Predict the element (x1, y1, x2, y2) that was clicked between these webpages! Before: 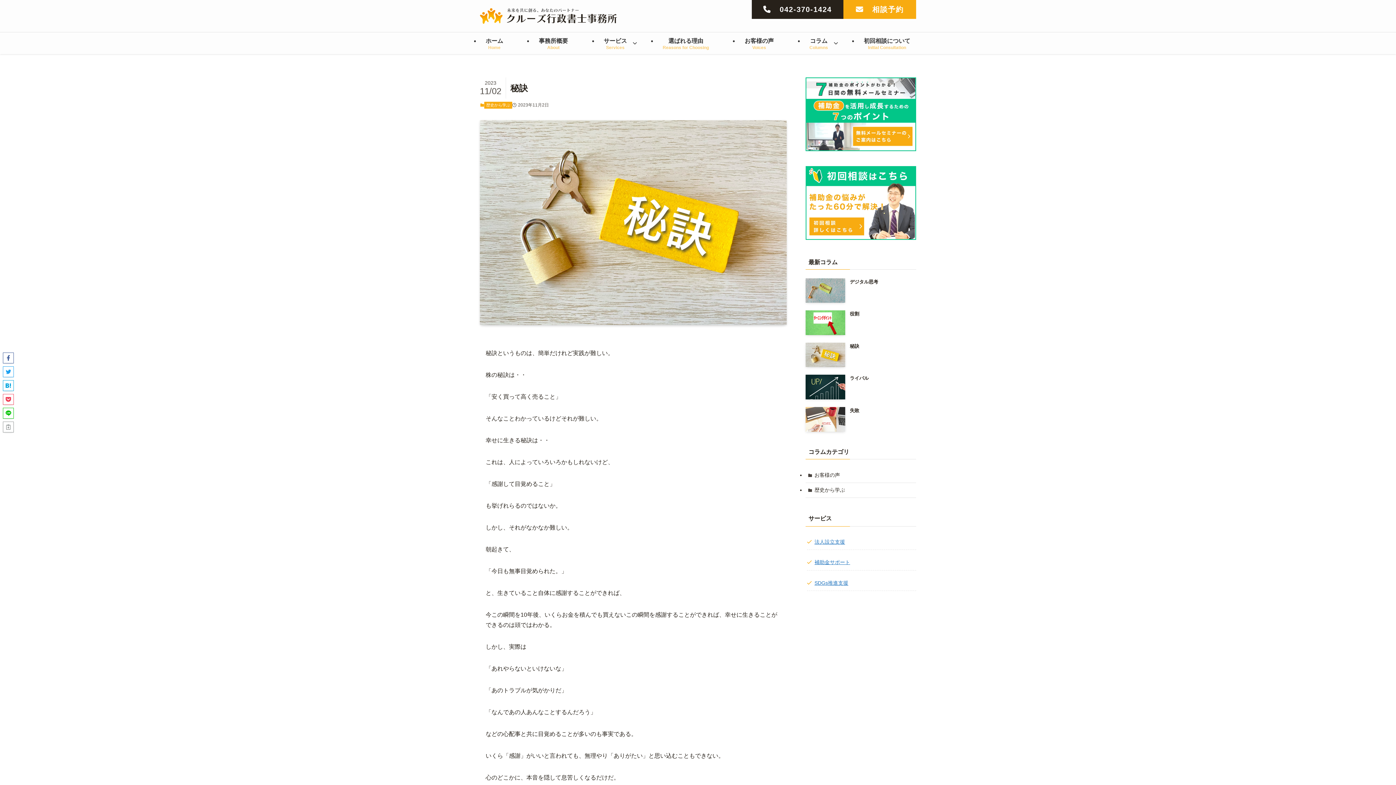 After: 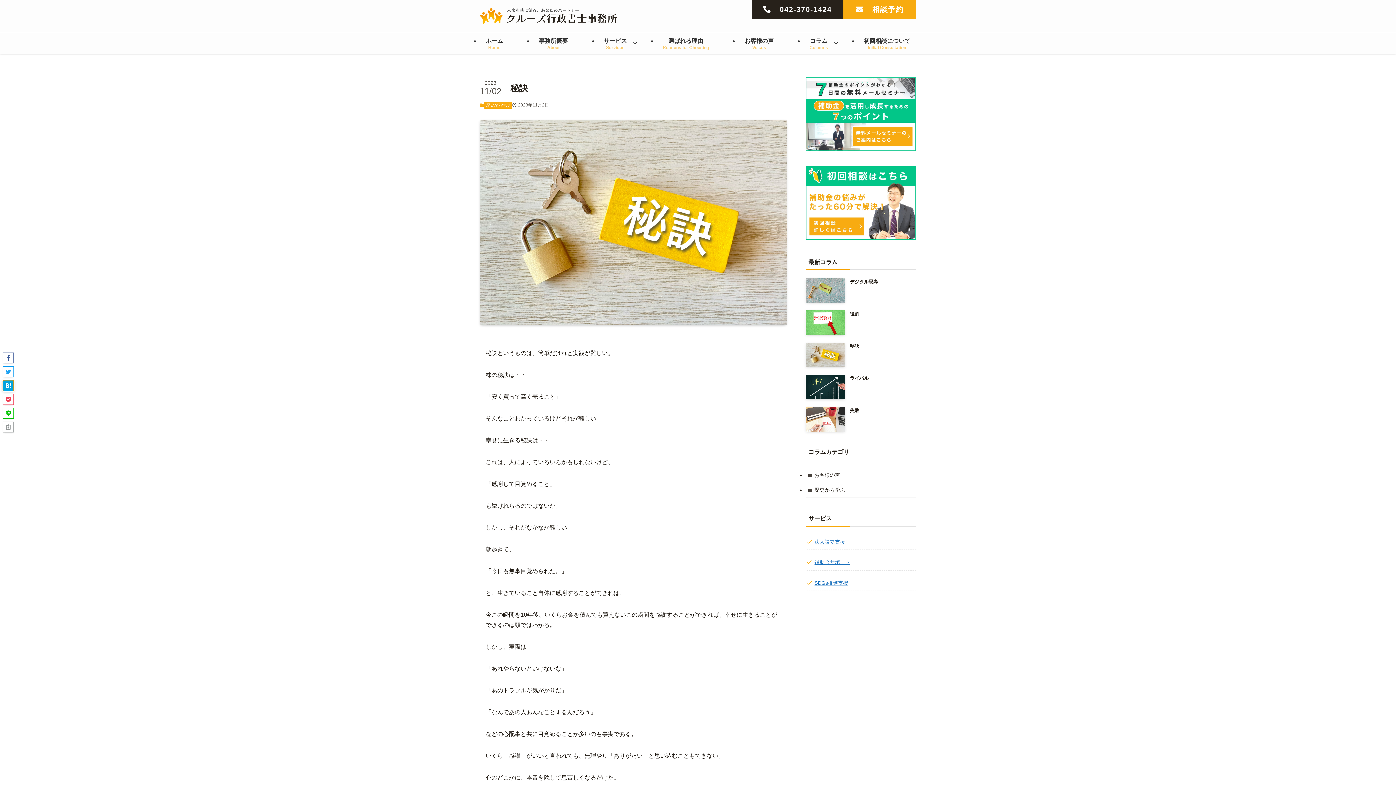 Action: bbox: (2, 380, 13, 391)